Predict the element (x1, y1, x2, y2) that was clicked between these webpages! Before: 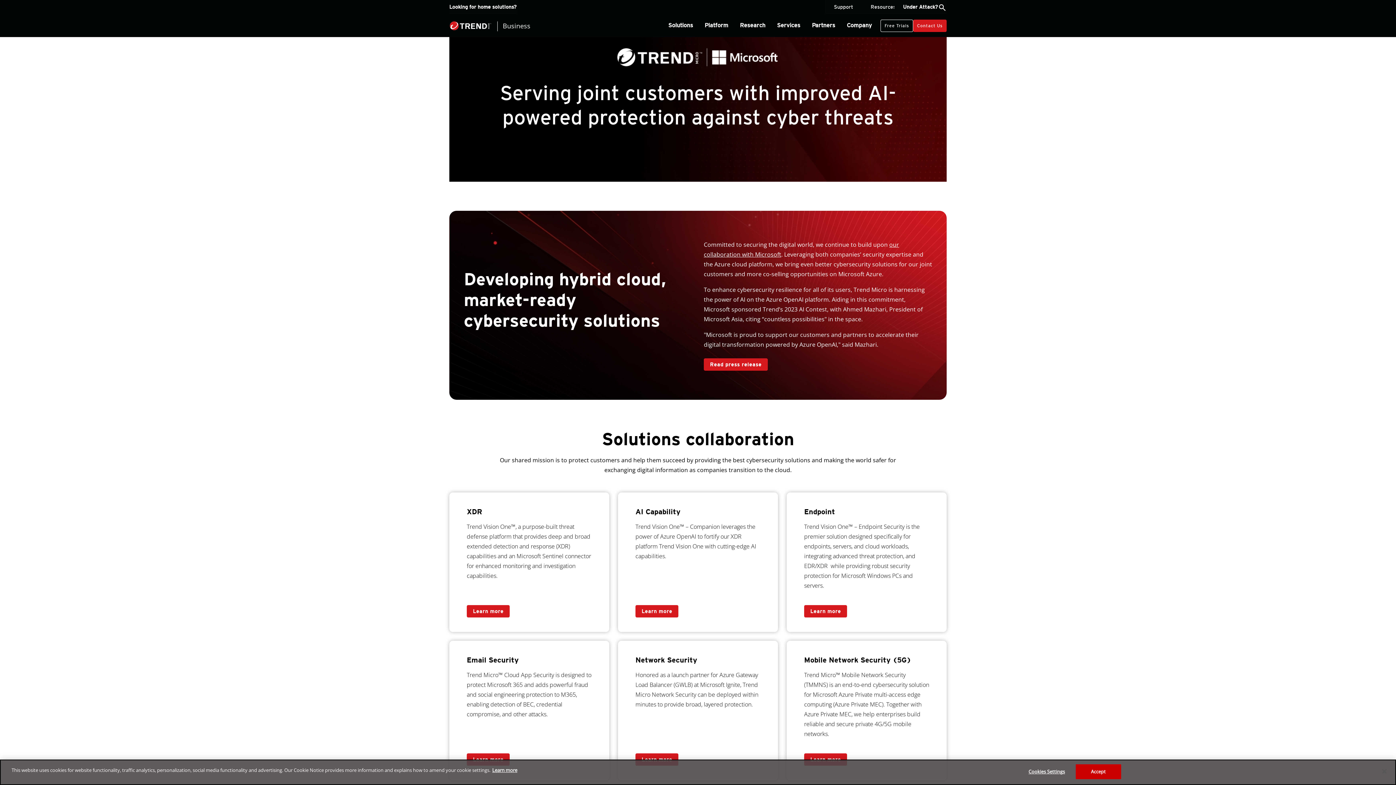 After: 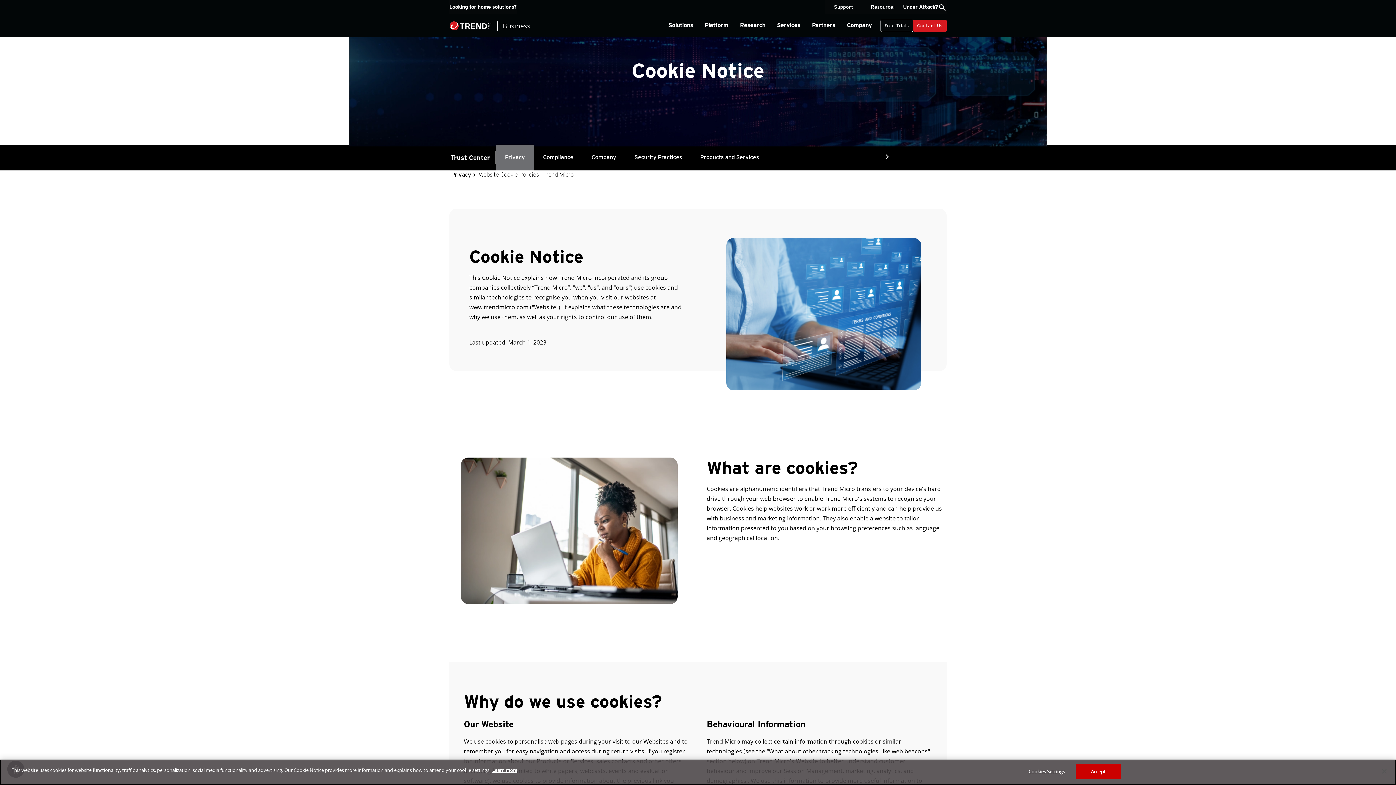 Action: bbox: (492, 767, 517, 773) label: More information about your privacy, opens in a new tab